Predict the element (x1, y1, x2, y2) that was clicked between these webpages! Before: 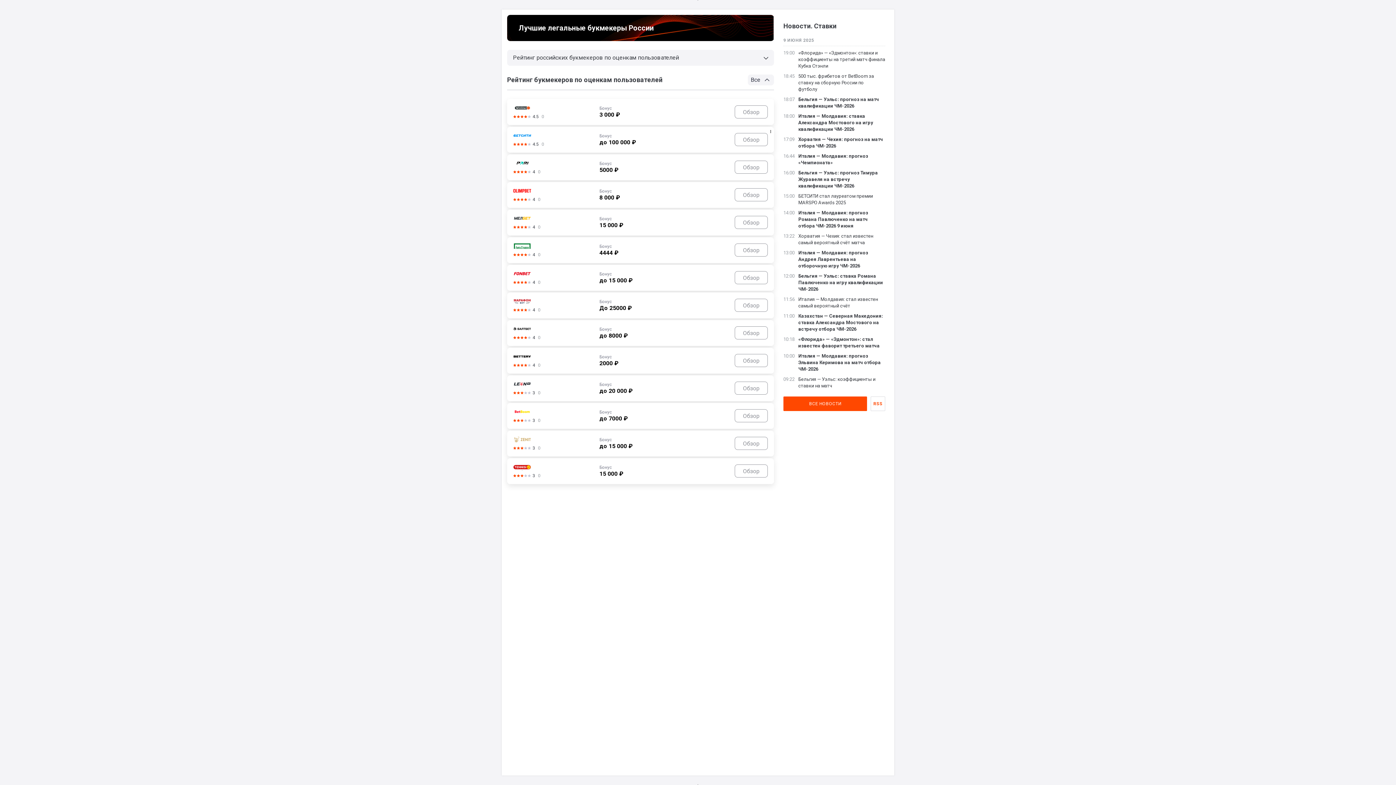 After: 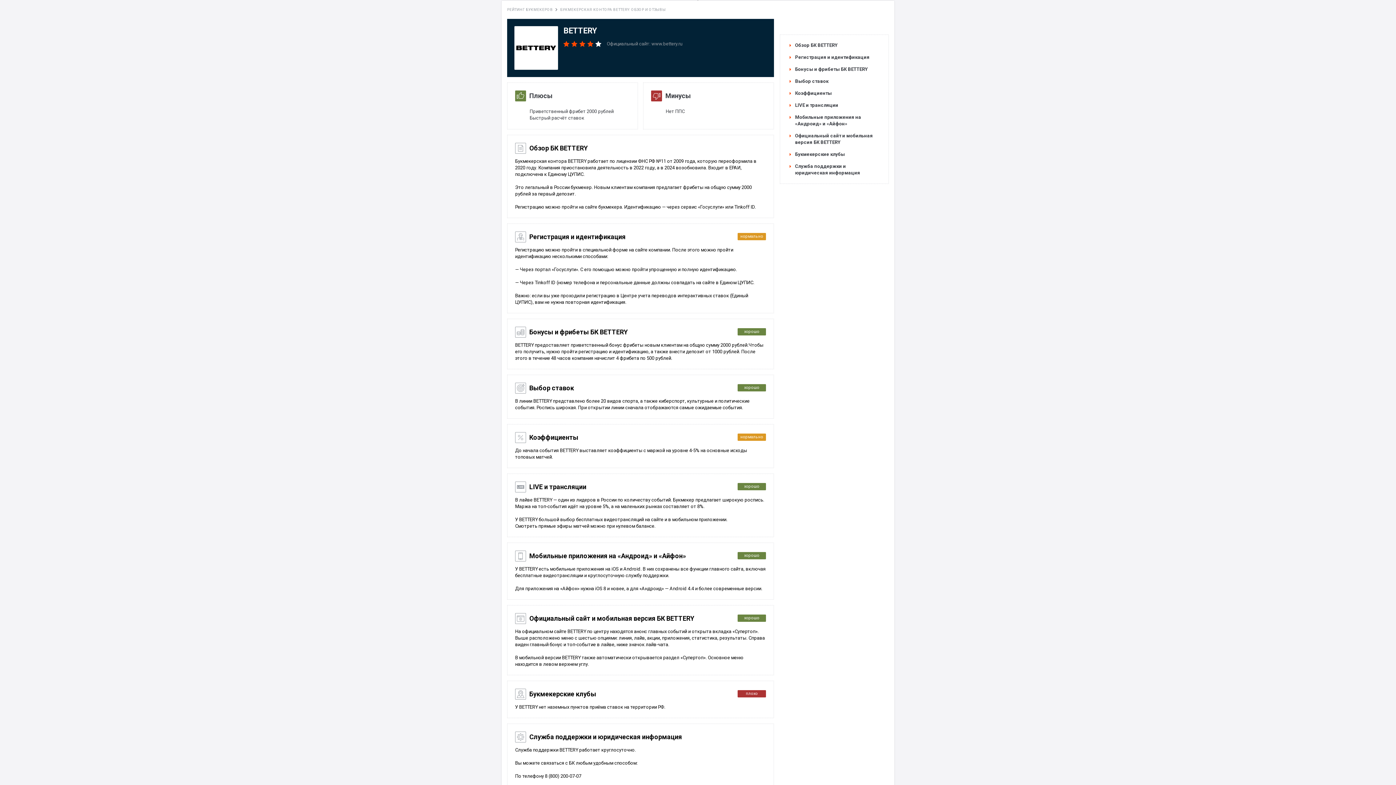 Action: bbox: (507, 348, 773, 373)